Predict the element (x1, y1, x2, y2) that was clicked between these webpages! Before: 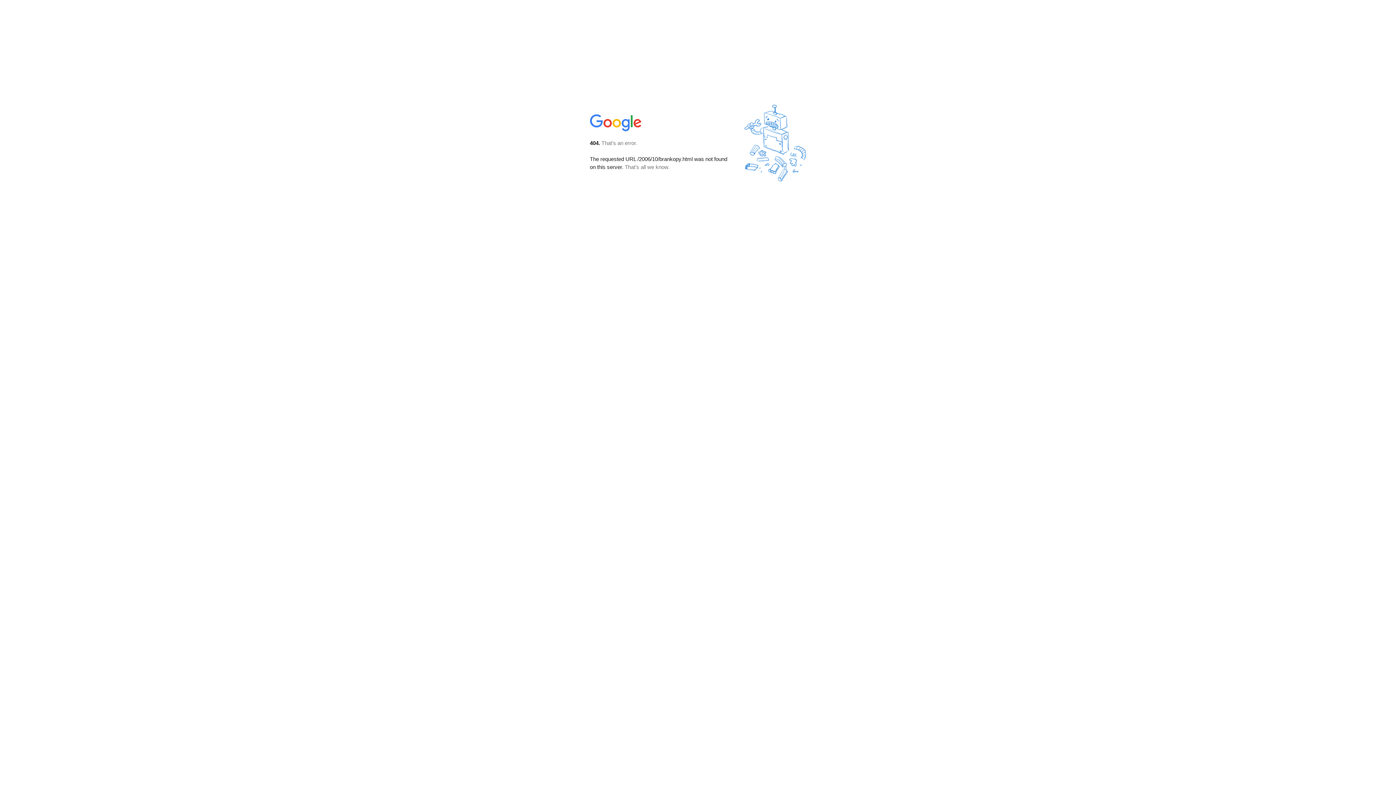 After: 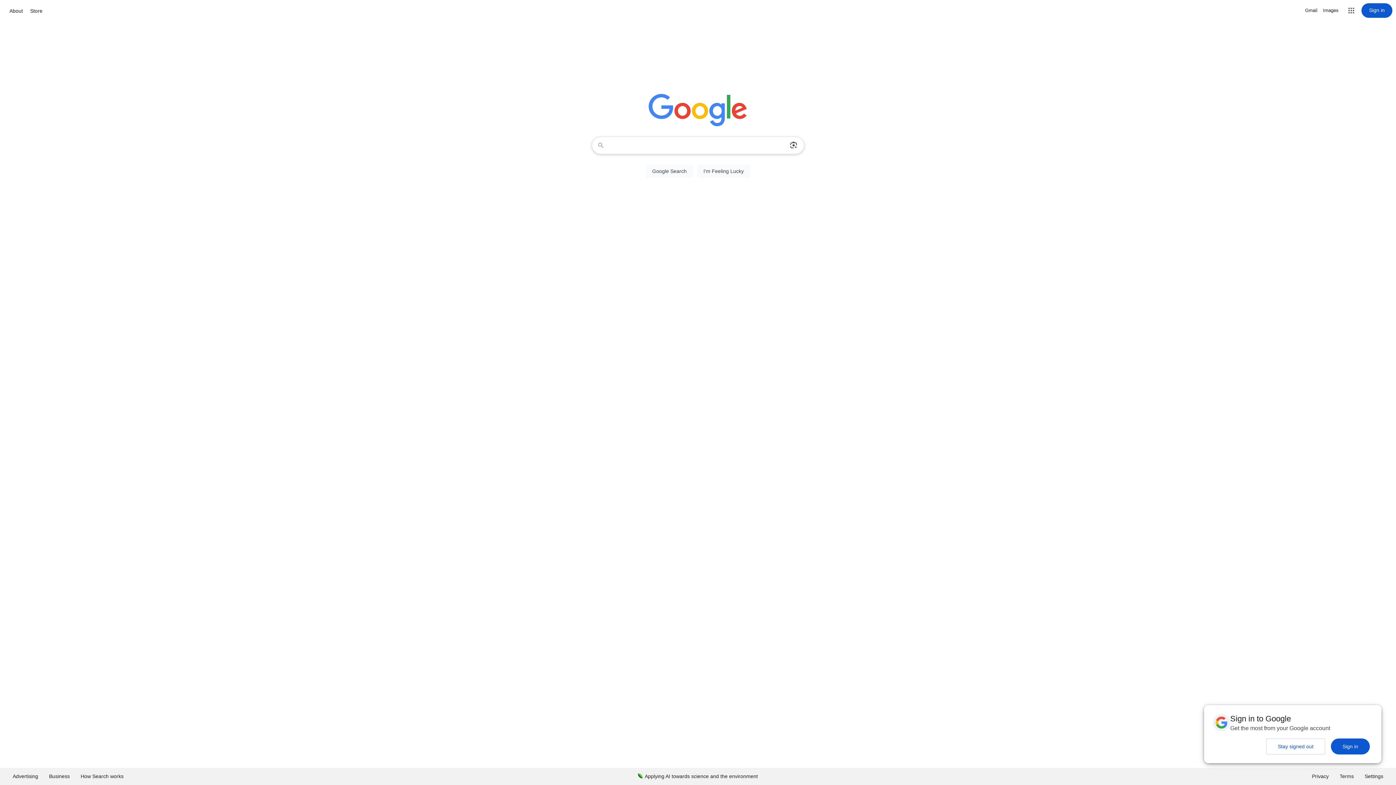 Action: bbox: (590, 127, 642, 134)